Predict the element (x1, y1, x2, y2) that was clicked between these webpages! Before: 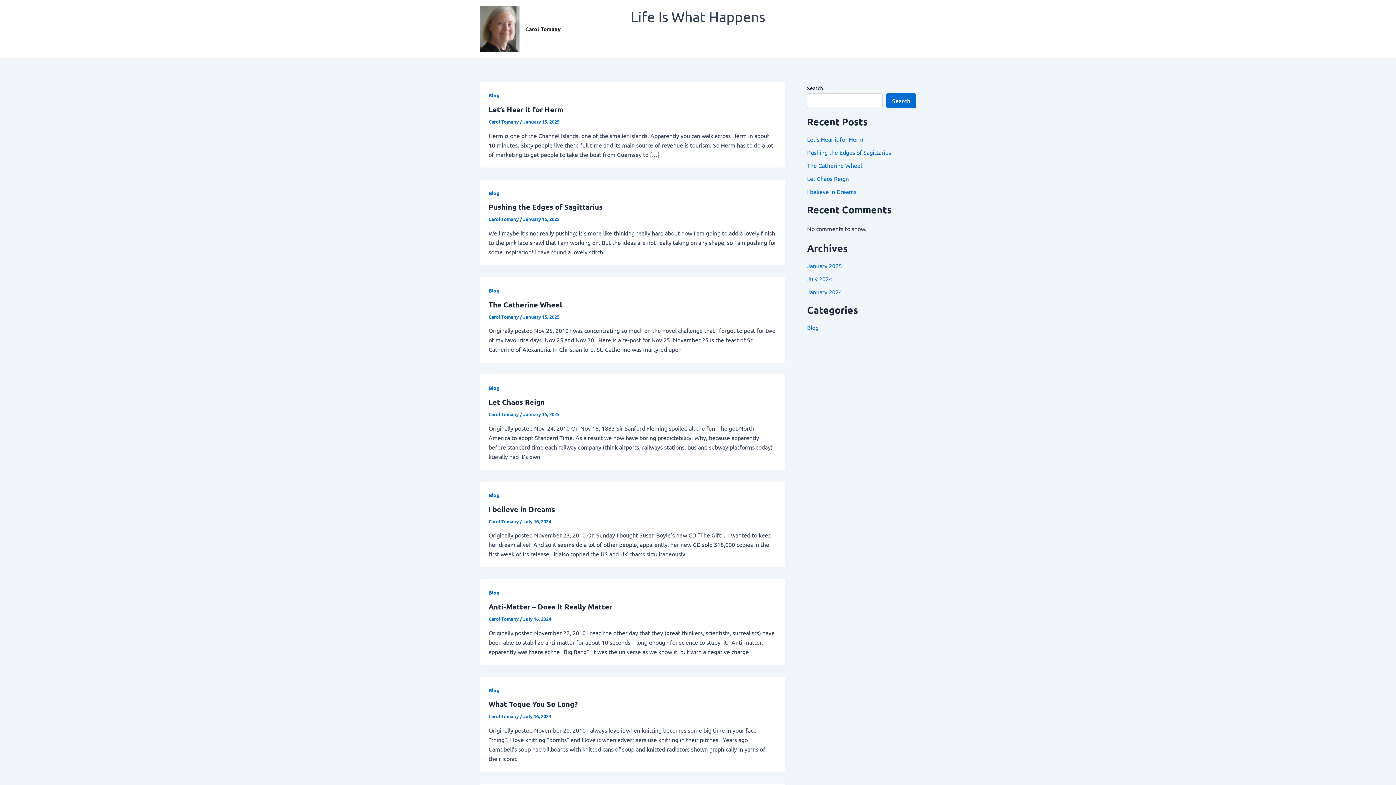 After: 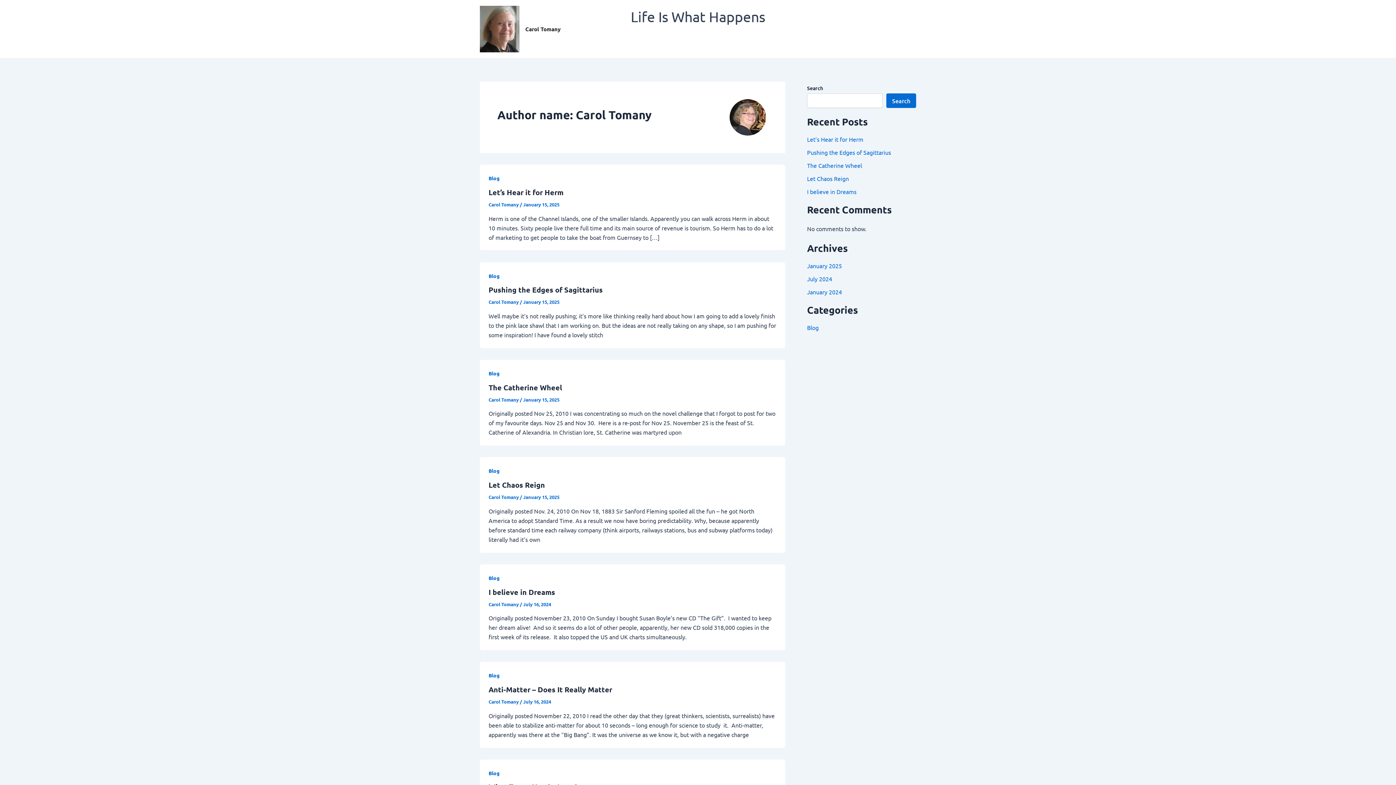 Action: label: Carol Tomany  bbox: (488, 118, 520, 124)